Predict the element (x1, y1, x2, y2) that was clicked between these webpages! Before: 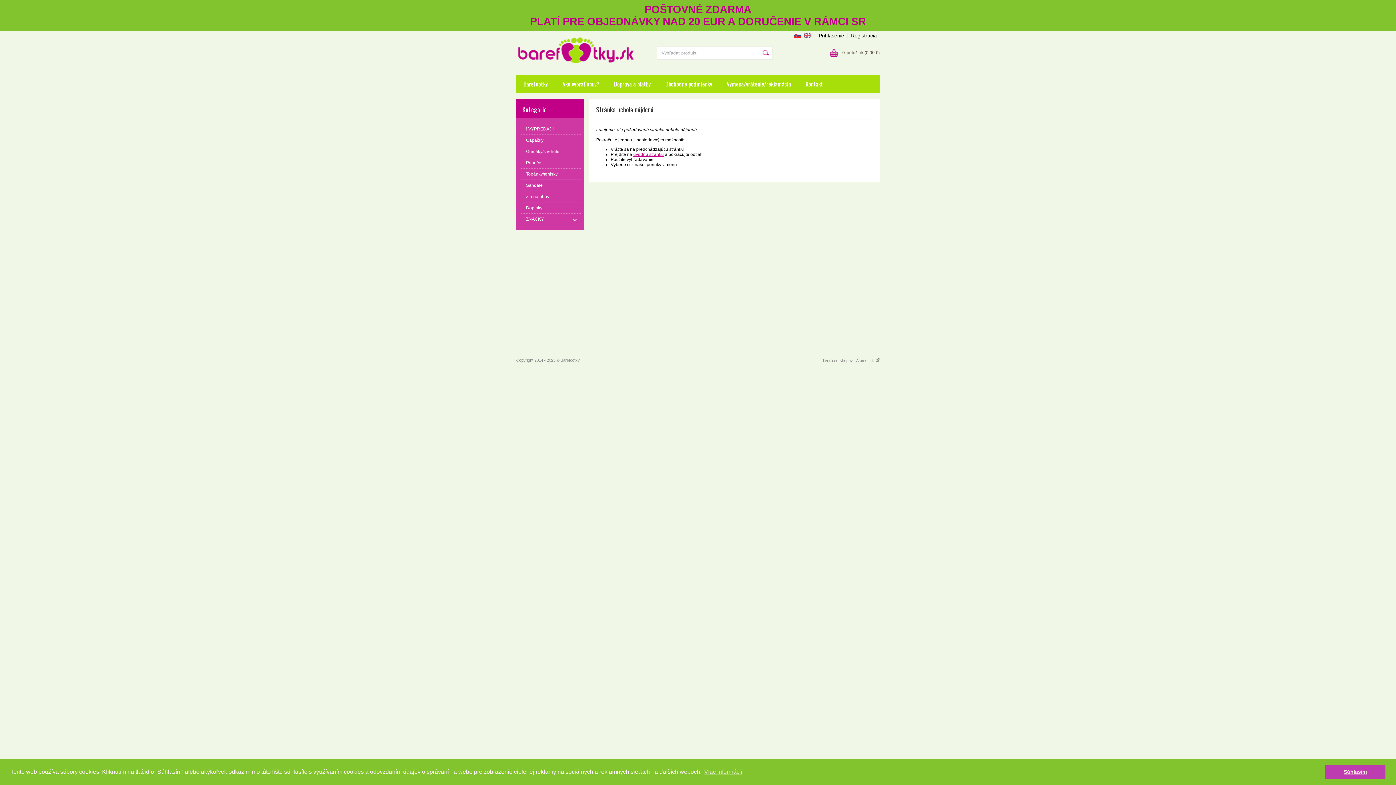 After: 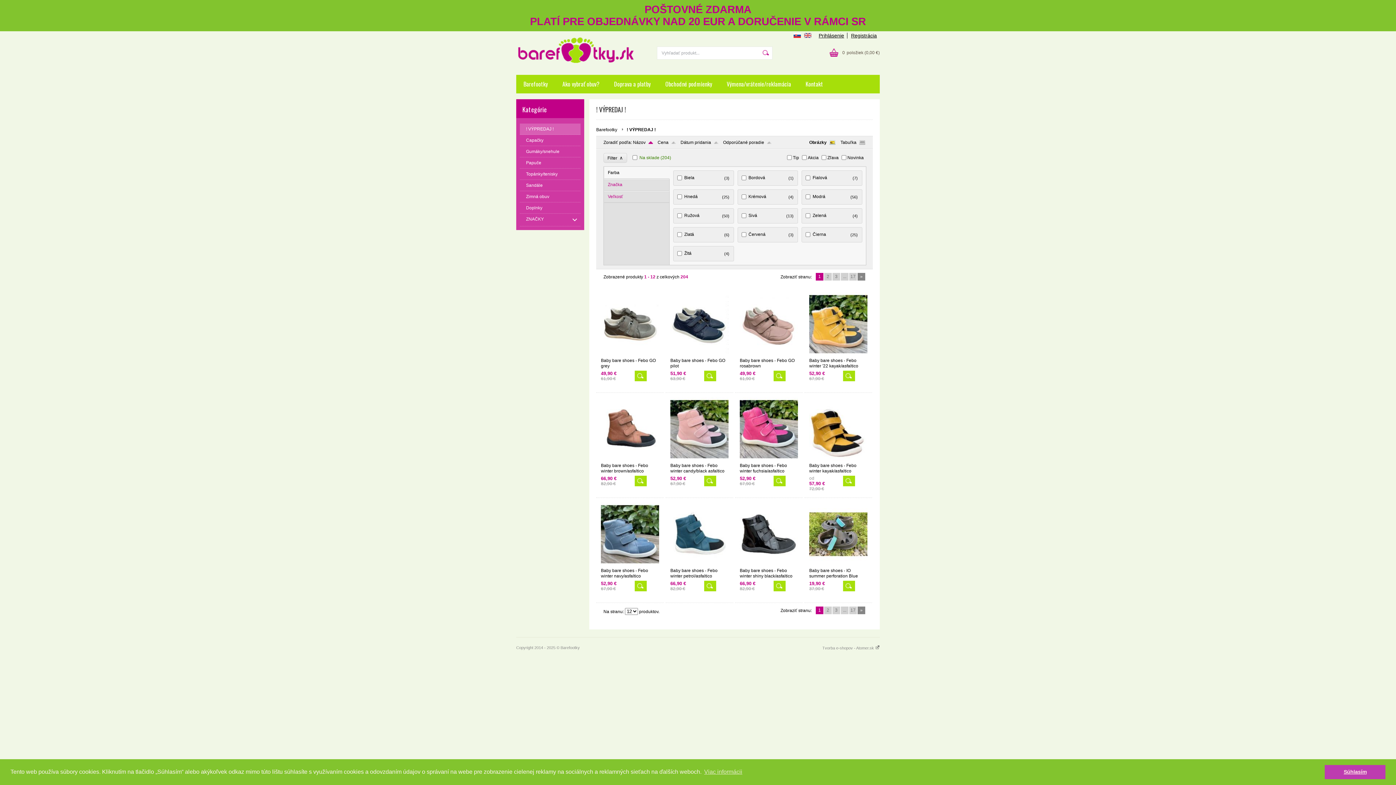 Action: label: ! VÝPREDAJ ! bbox: (520, 123, 580, 134)